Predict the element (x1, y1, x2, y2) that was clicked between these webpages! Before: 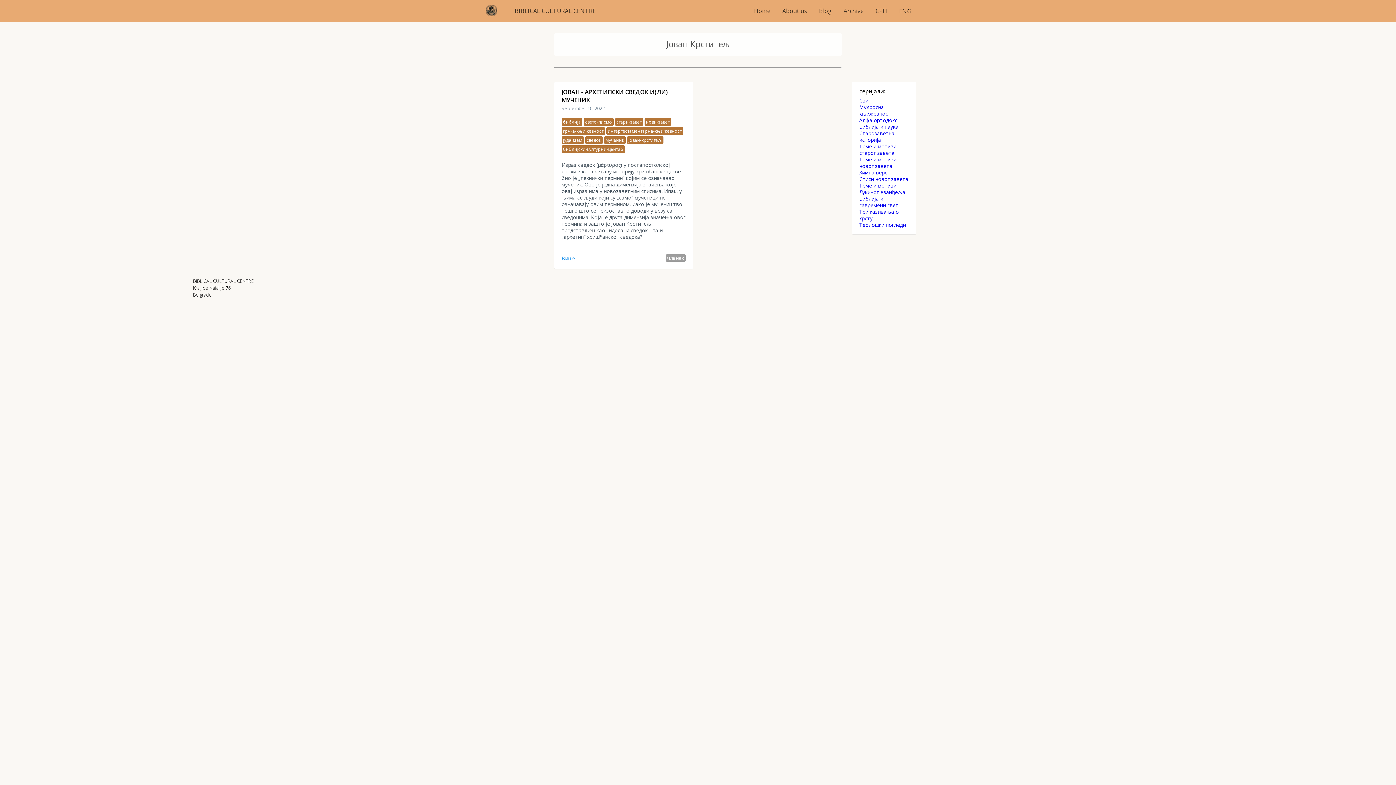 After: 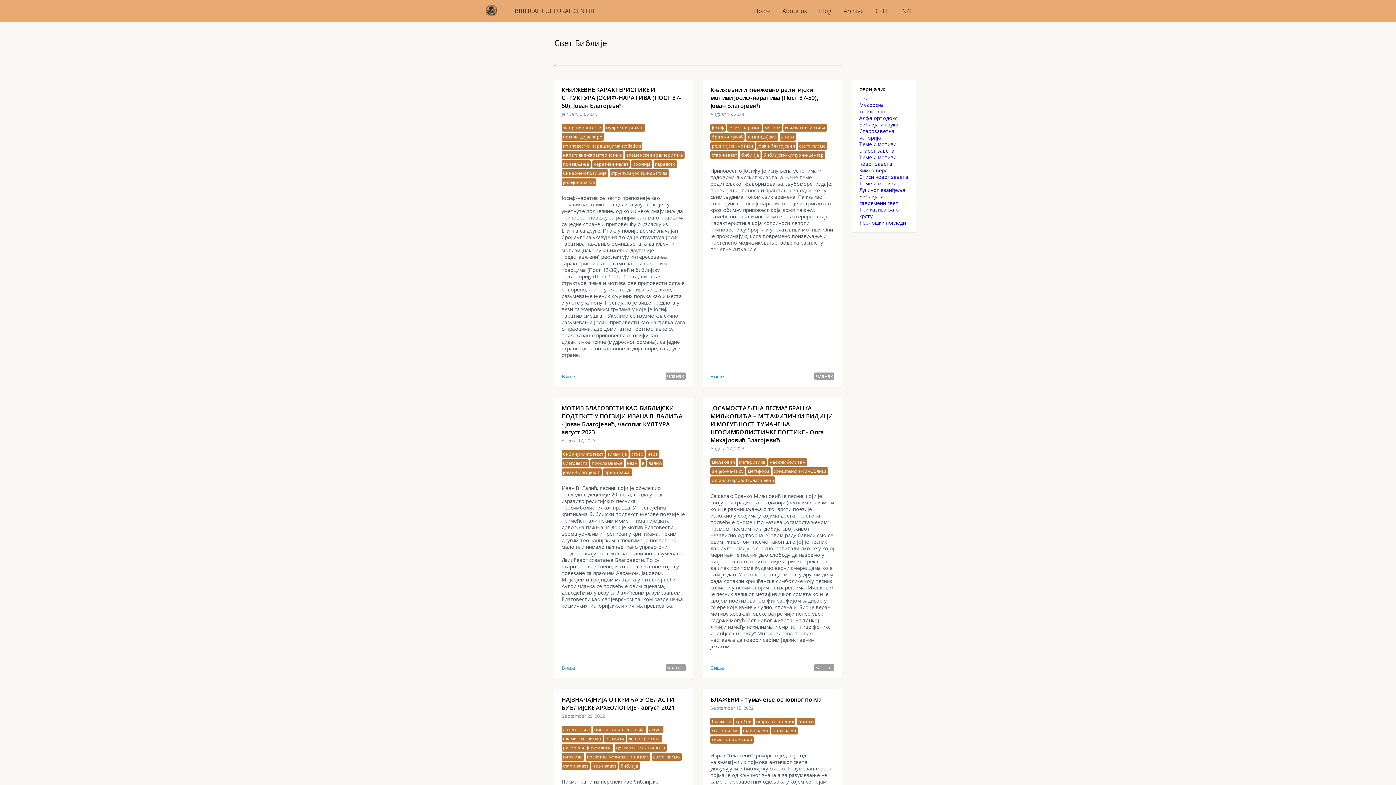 Action: bbox: (859, 97, 909, 104) label: Сви